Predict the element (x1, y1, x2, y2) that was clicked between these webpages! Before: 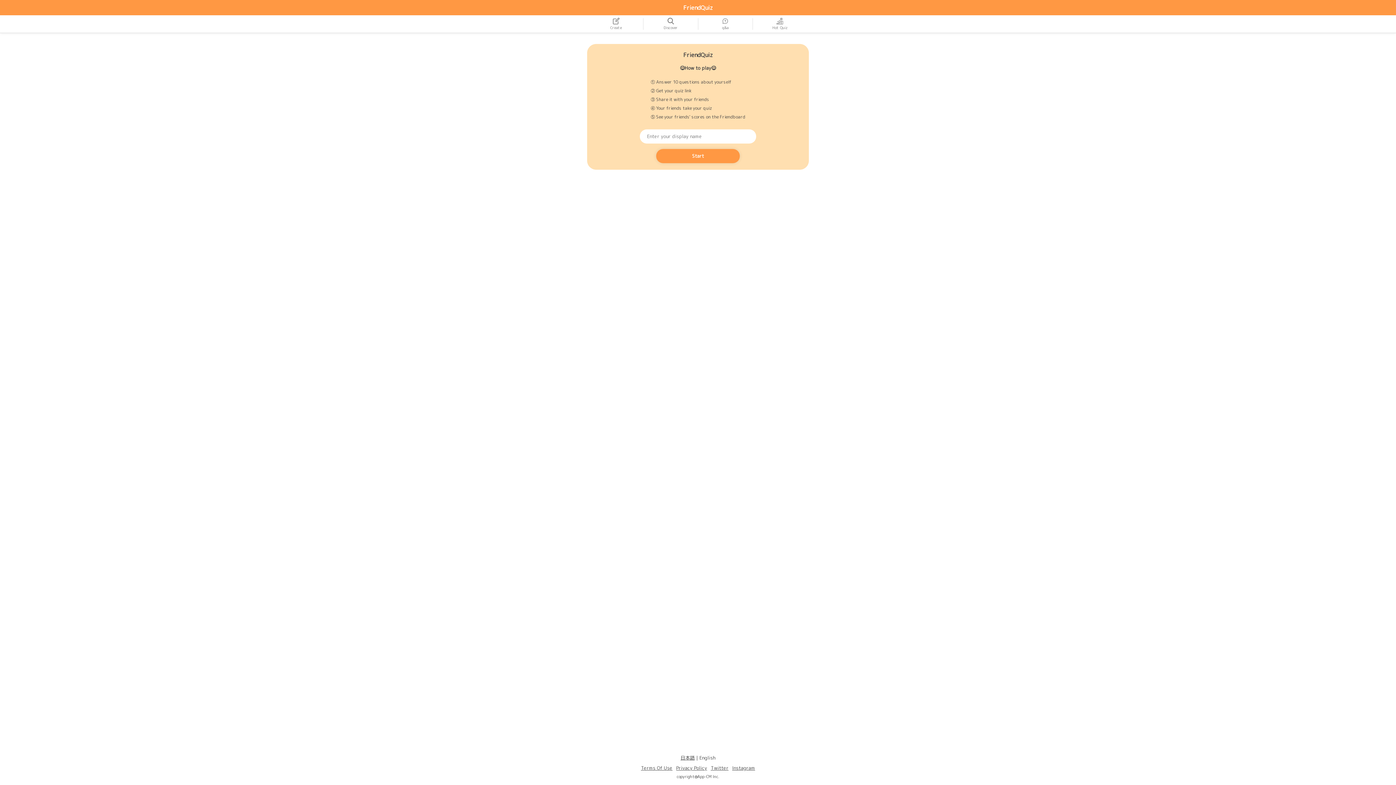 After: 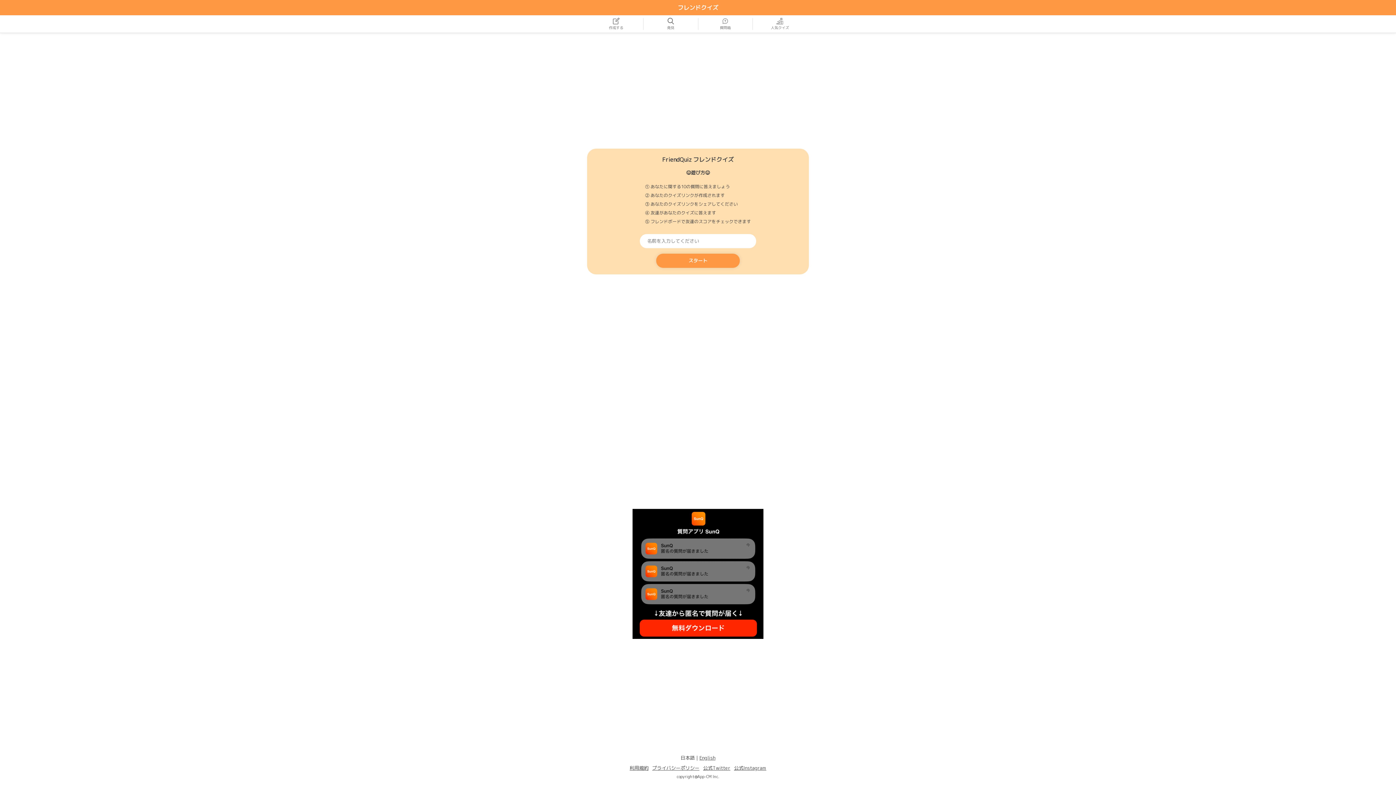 Action: label: 日本語 bbox: (680, 754, 694, 761)